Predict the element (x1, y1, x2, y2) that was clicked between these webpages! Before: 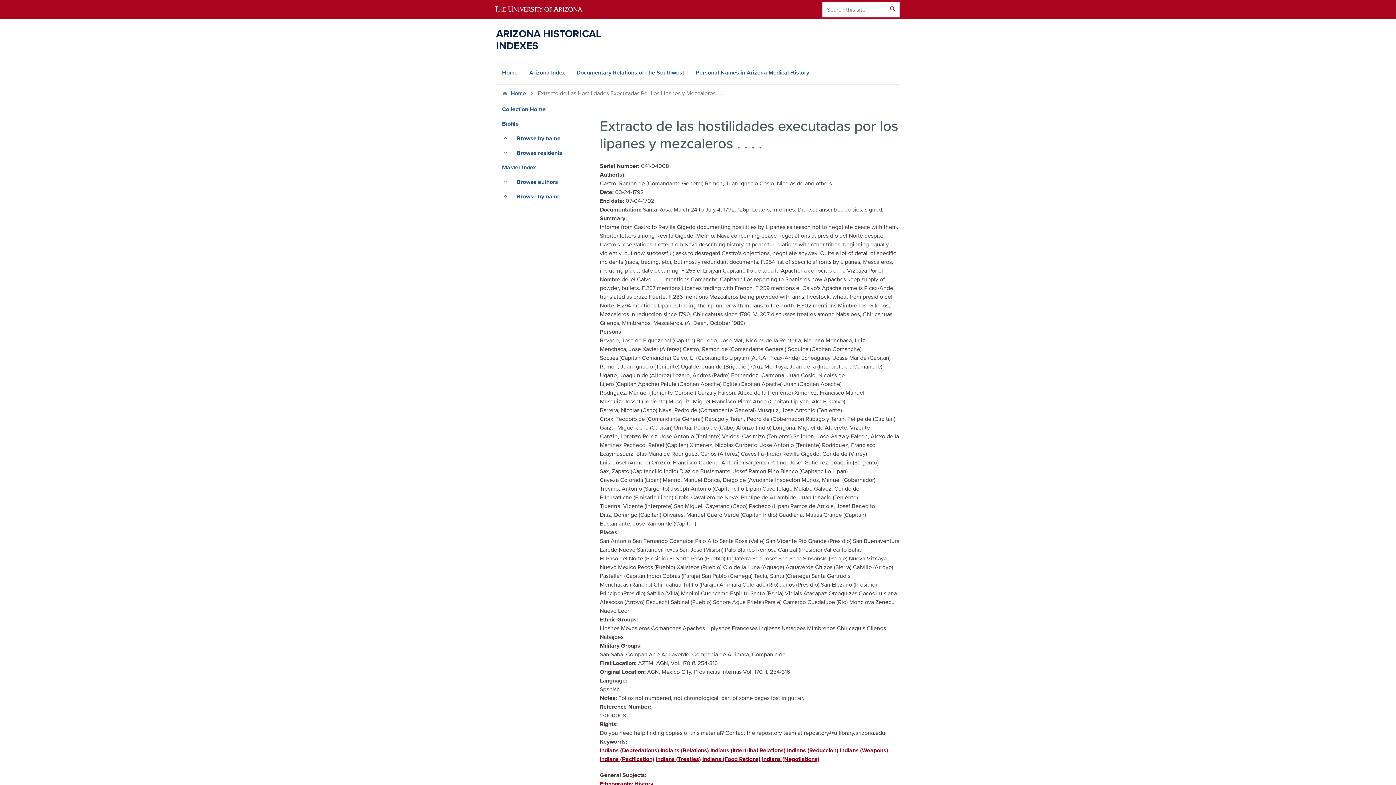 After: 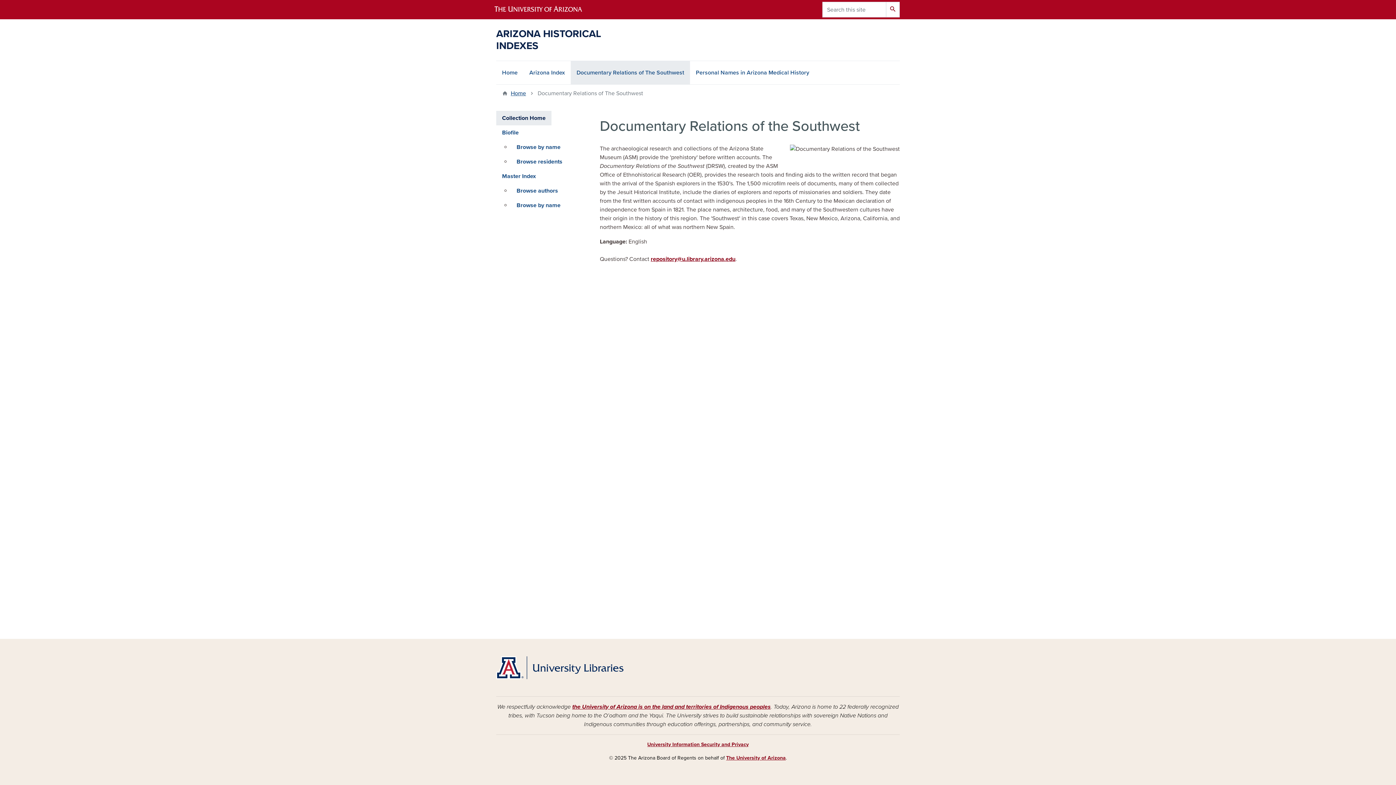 Action: bbox: (570, 61, 690, 84) label: Documentary Relations of The Southwest